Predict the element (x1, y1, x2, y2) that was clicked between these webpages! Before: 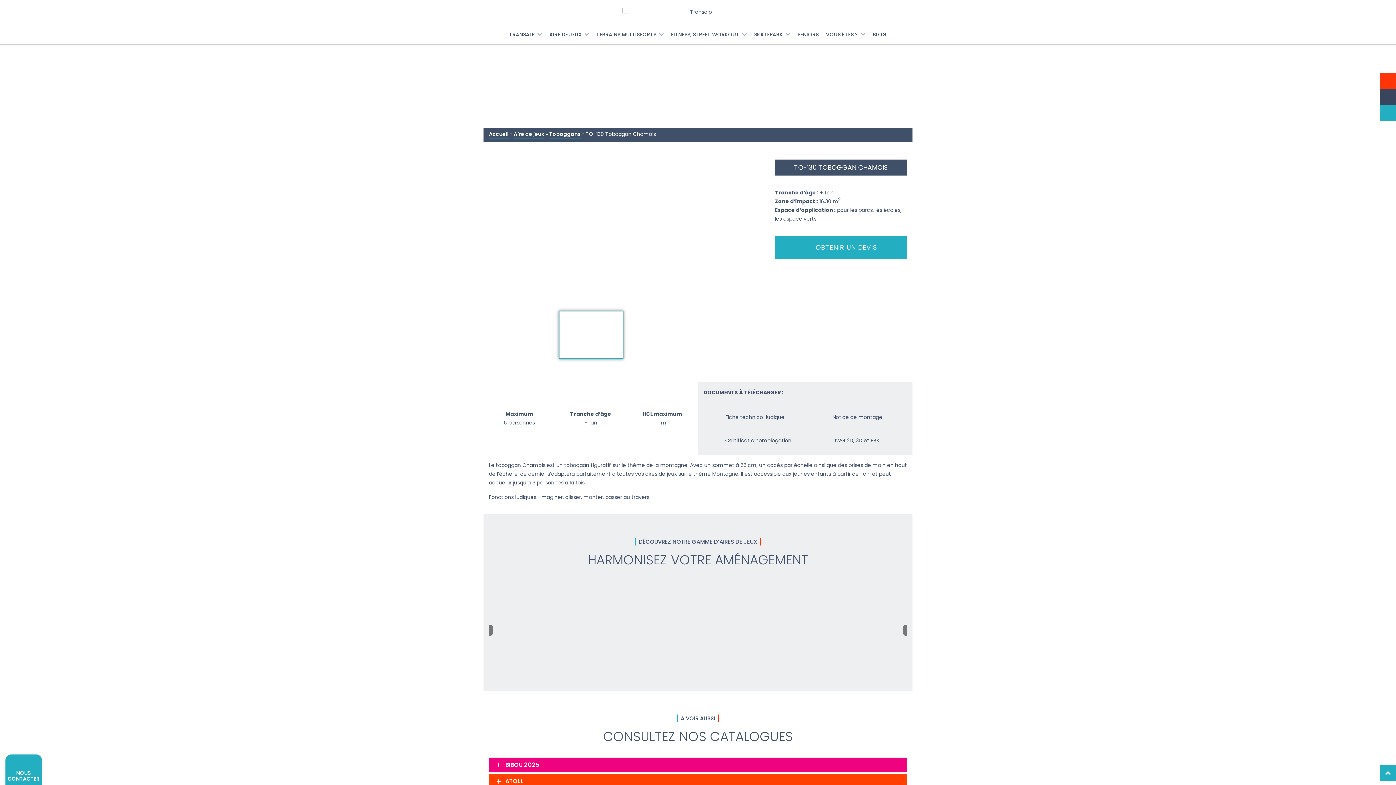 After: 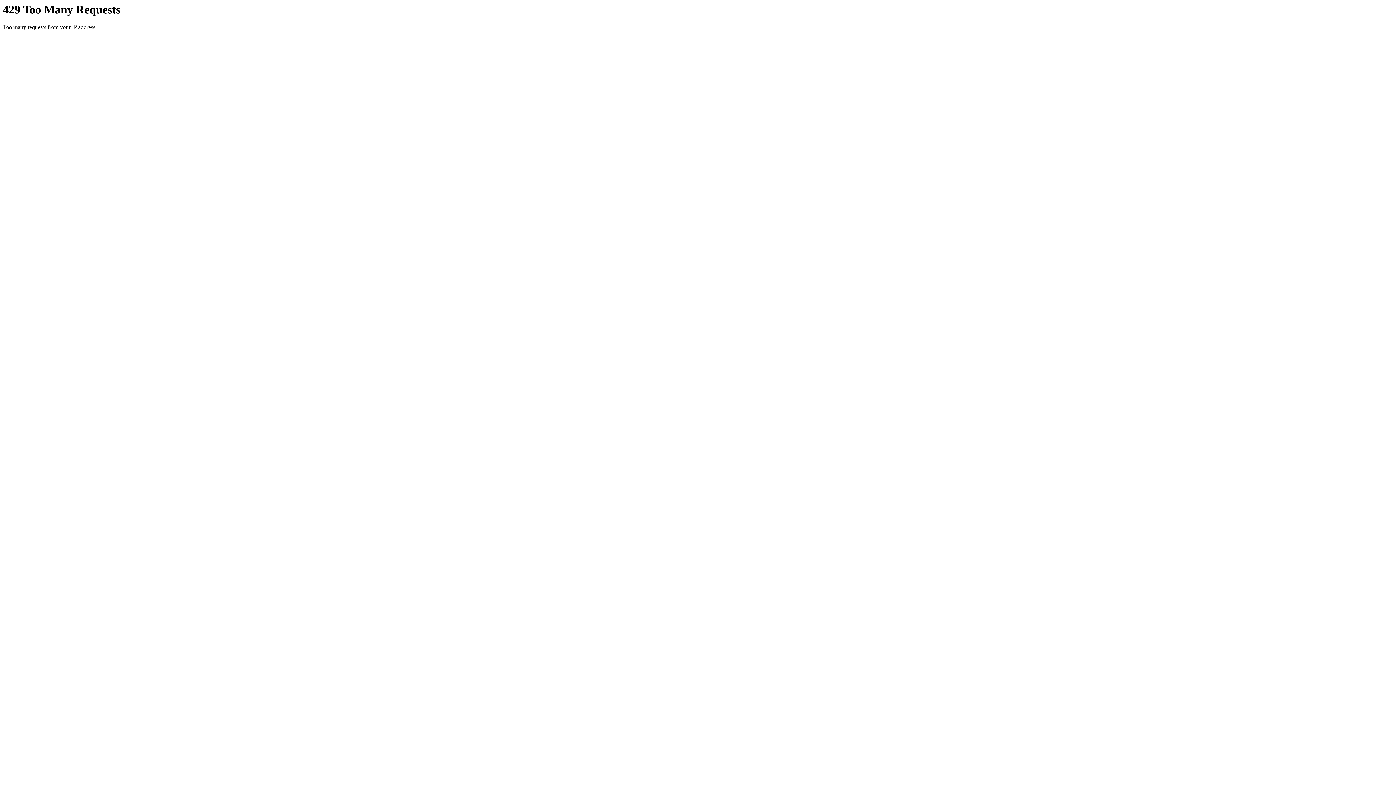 Action: label: OBTENIR UN DEVIS bbox: (775, 236, 907, 259)